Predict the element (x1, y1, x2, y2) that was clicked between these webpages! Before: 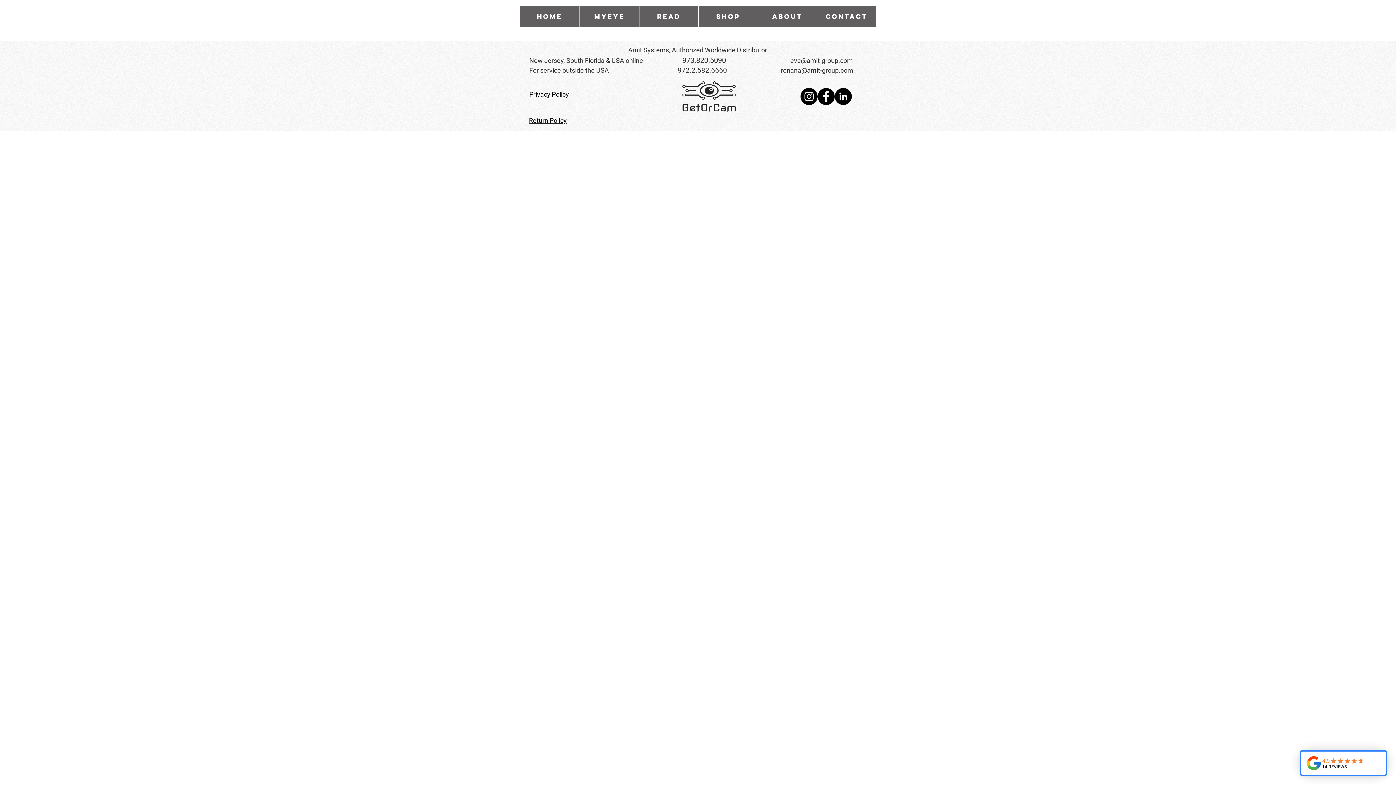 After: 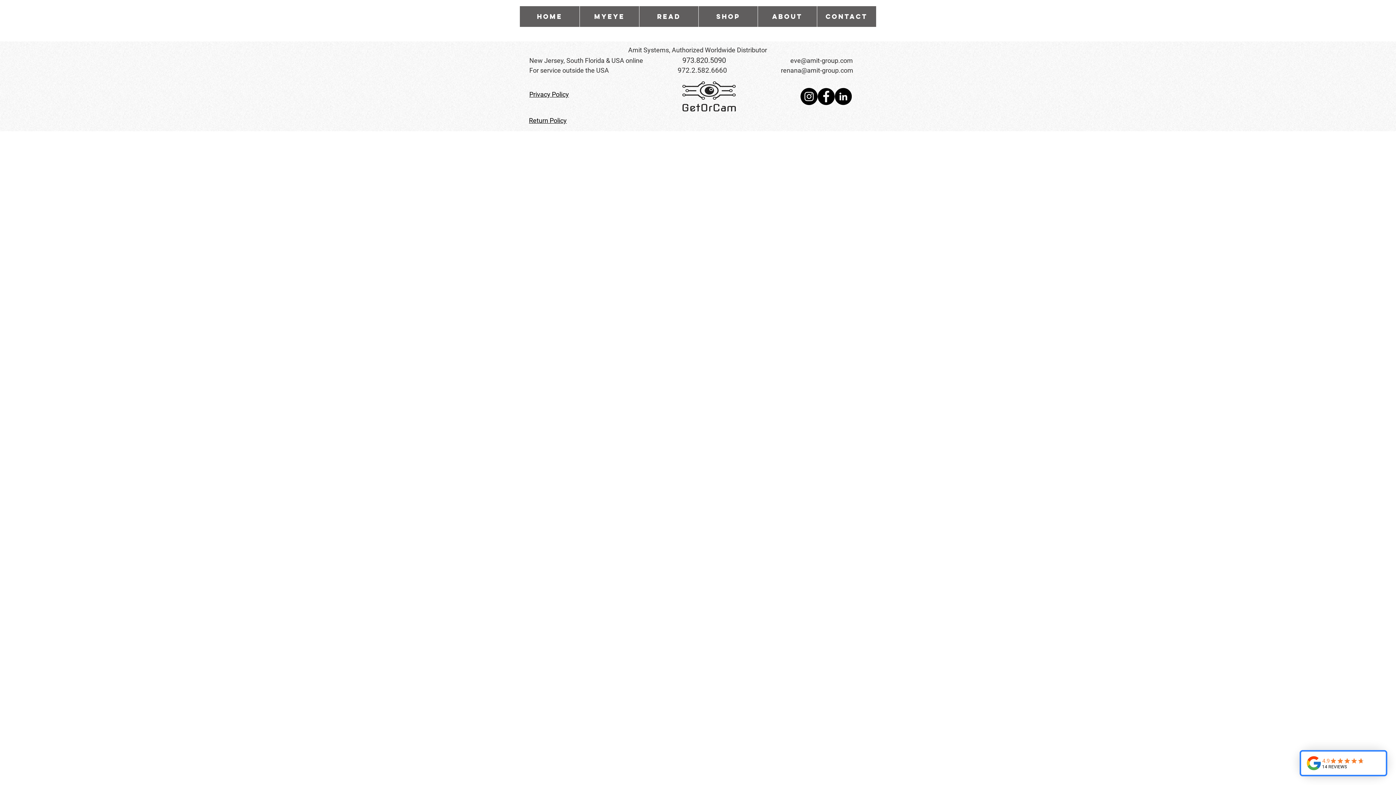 Action: label: Return Policy bbox: (529, 117, 566, 125)